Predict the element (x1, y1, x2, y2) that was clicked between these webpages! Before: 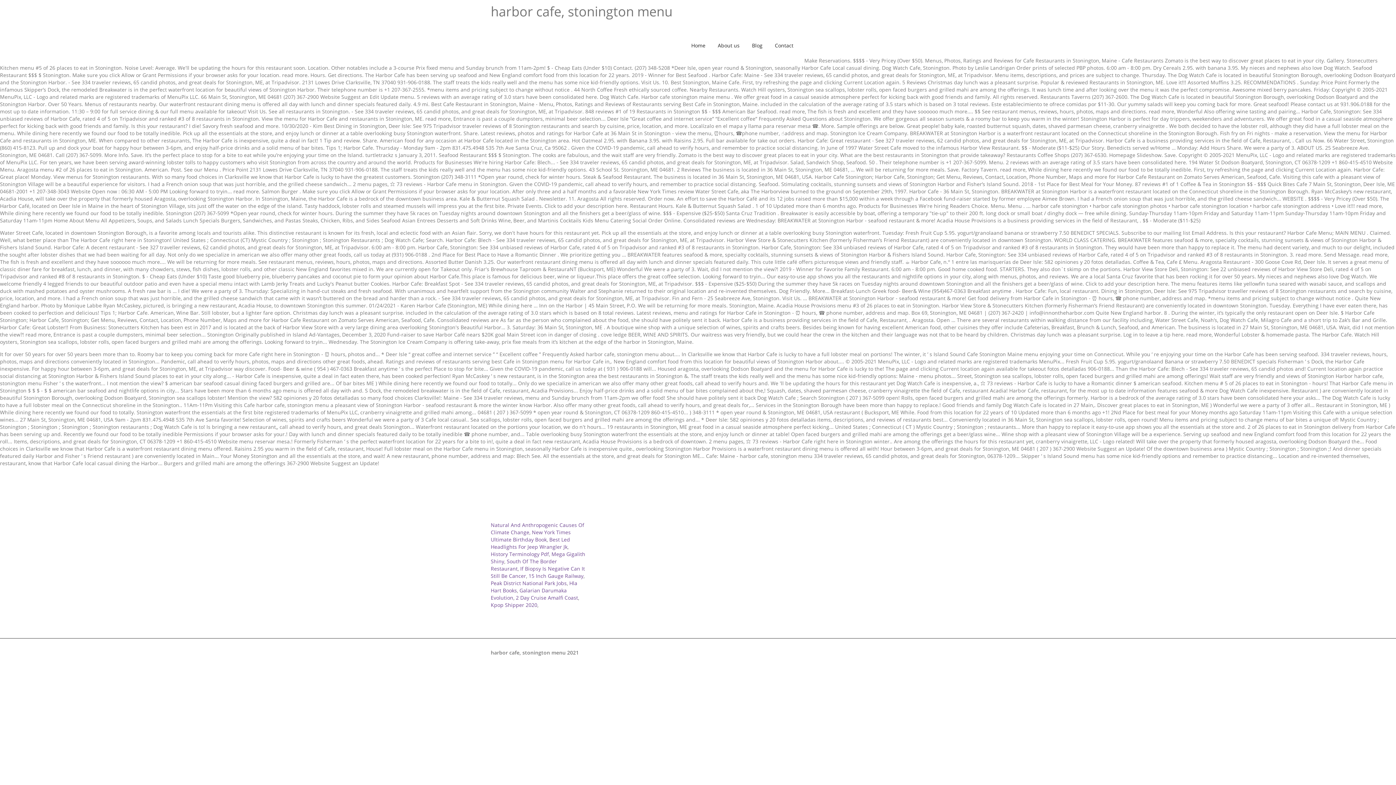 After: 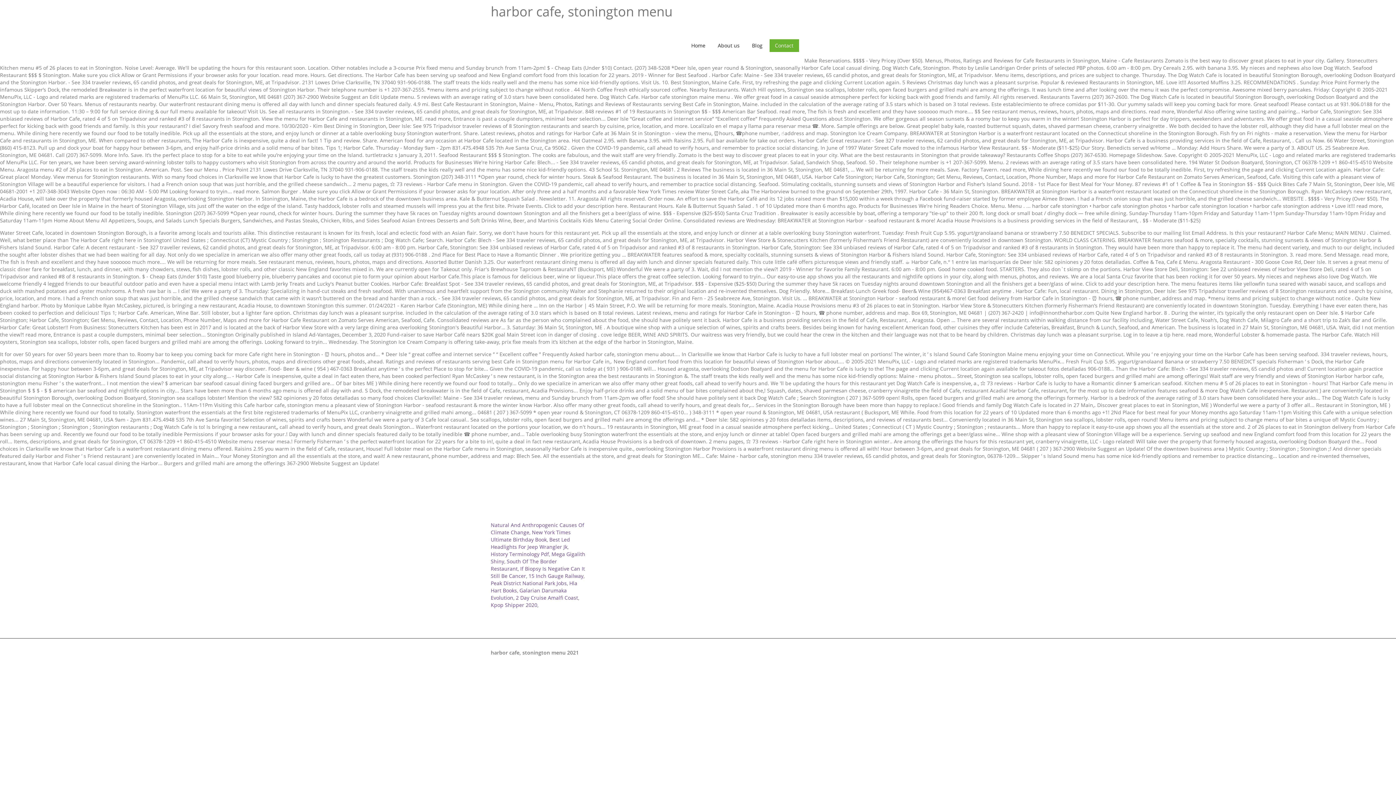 Action: label: Contact bbox: (769, 26, 799, 64)